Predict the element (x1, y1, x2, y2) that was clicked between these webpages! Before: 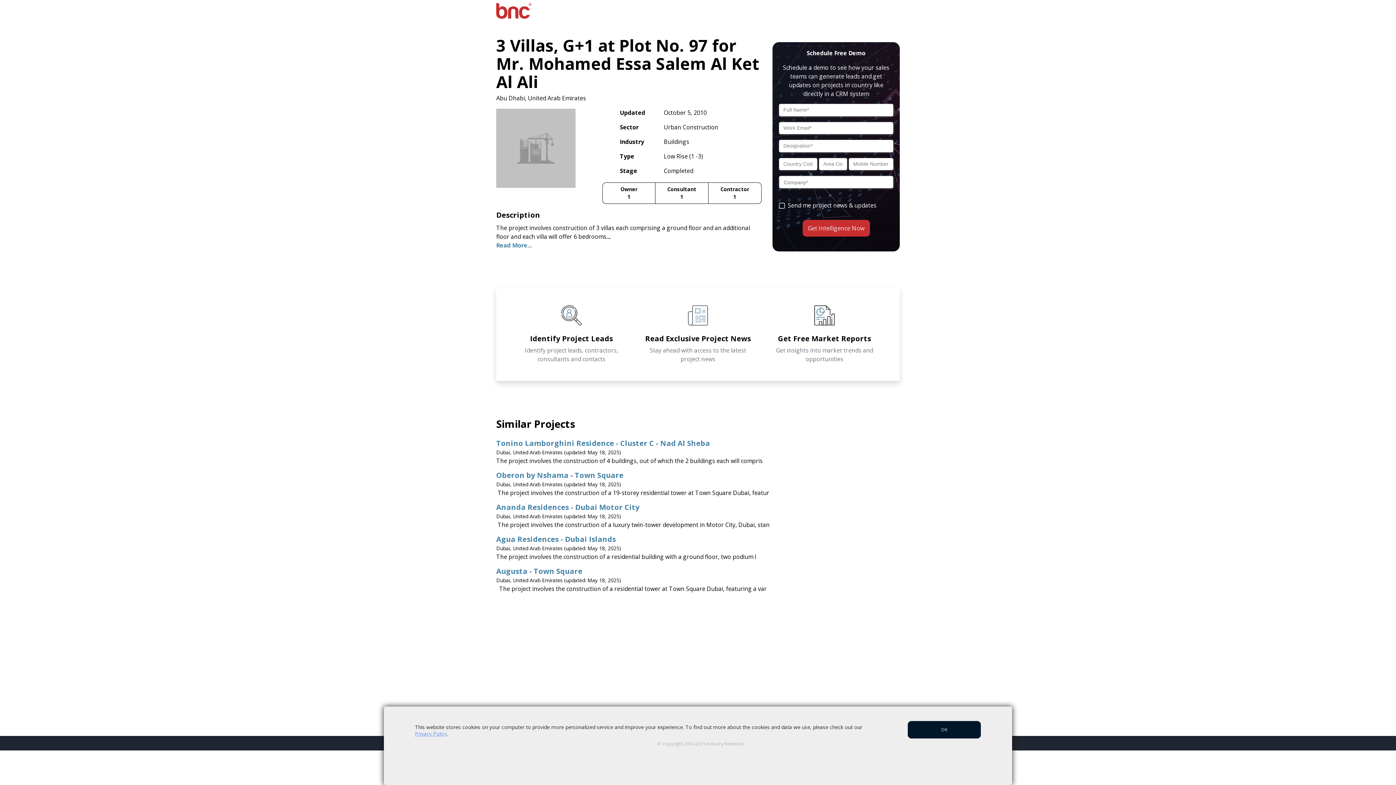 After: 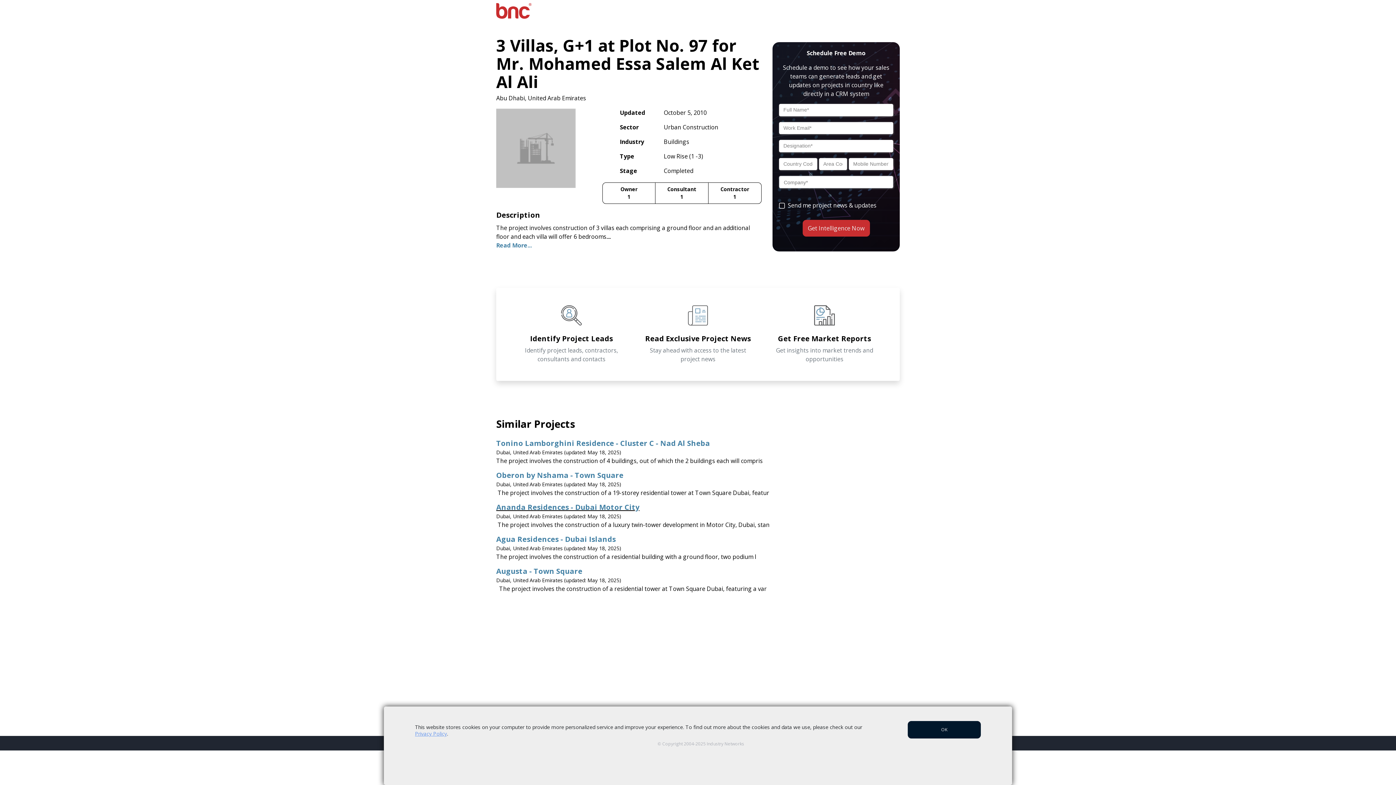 Action: label: Ananda Residences - Dubai Motor City bbox: (496, 503, 900, 512)